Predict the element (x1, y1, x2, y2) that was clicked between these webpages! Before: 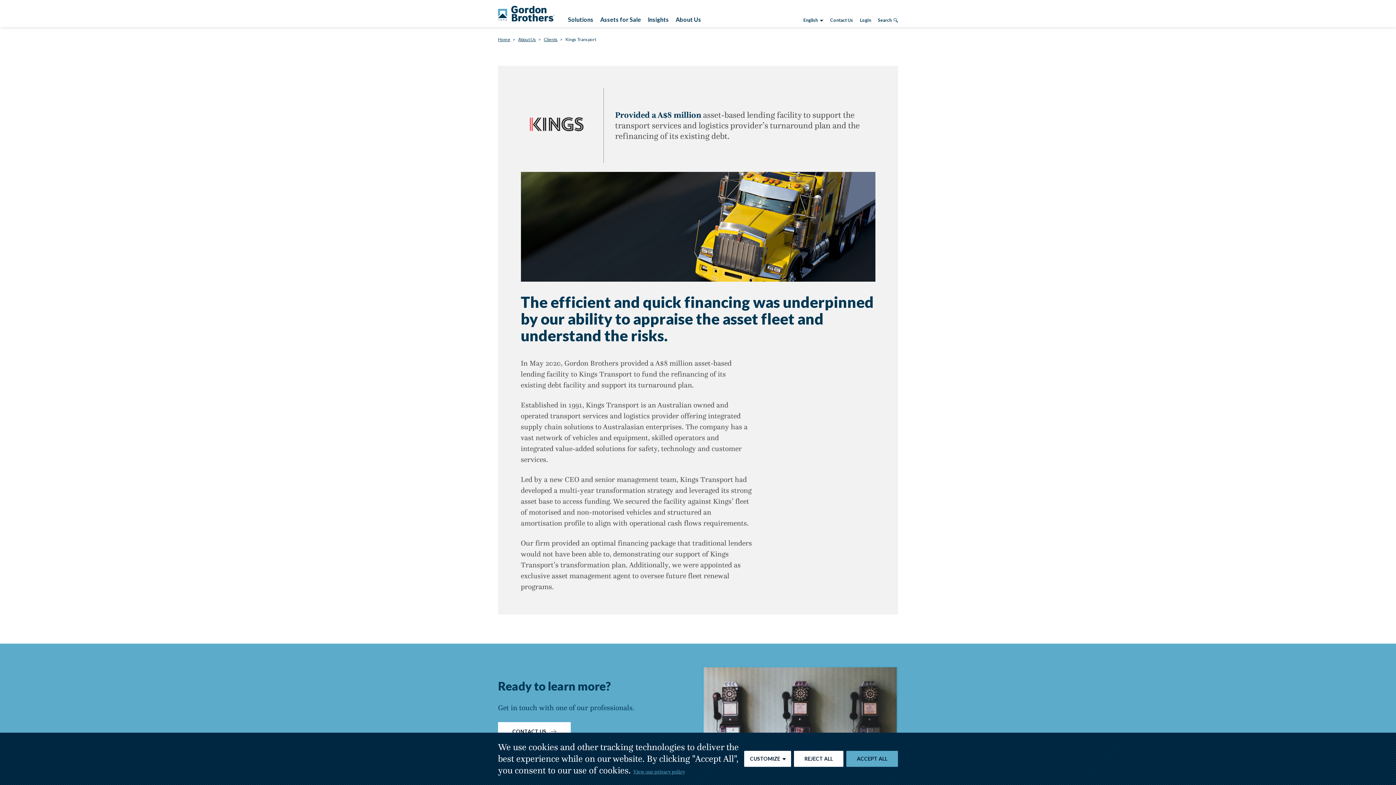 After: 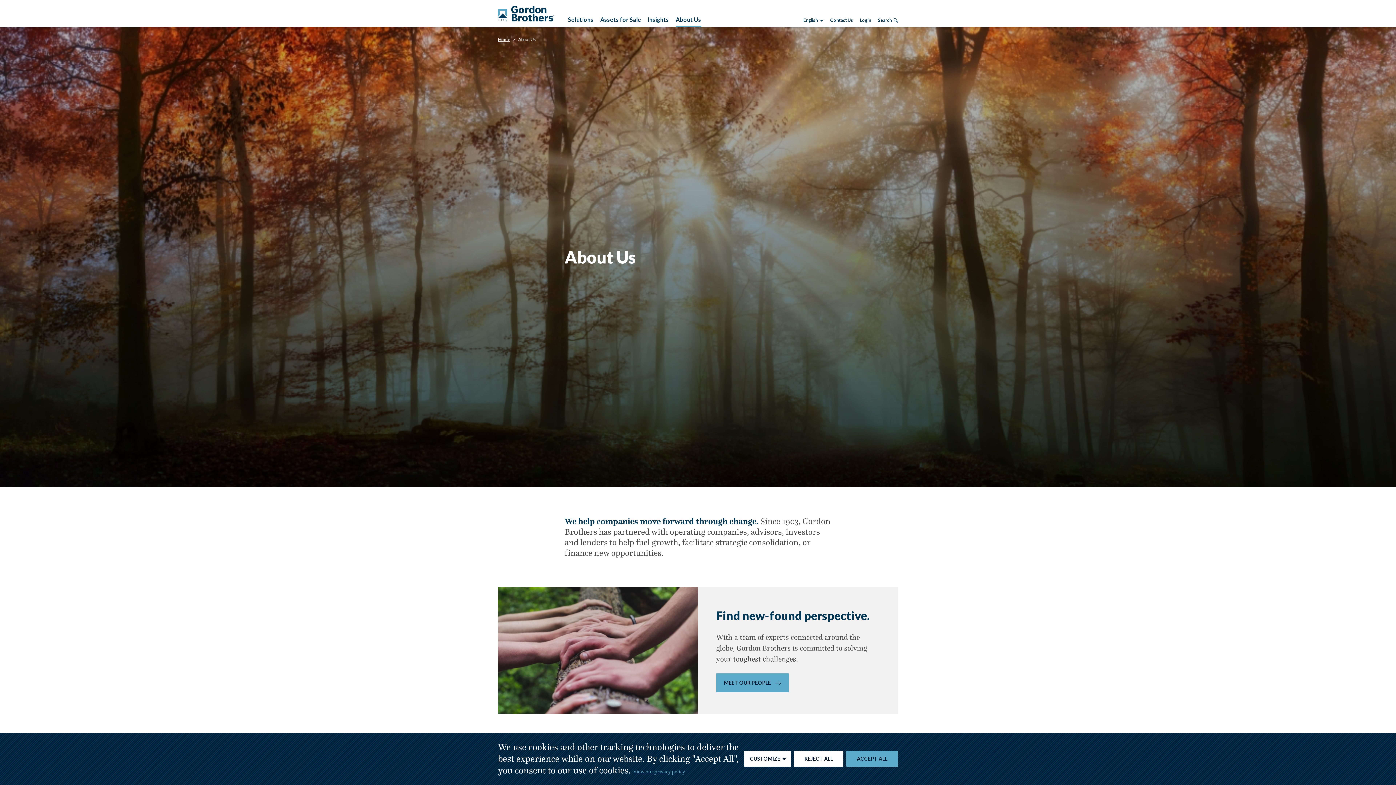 Action: bbox: (675, 0, 701, 27) label: About Us